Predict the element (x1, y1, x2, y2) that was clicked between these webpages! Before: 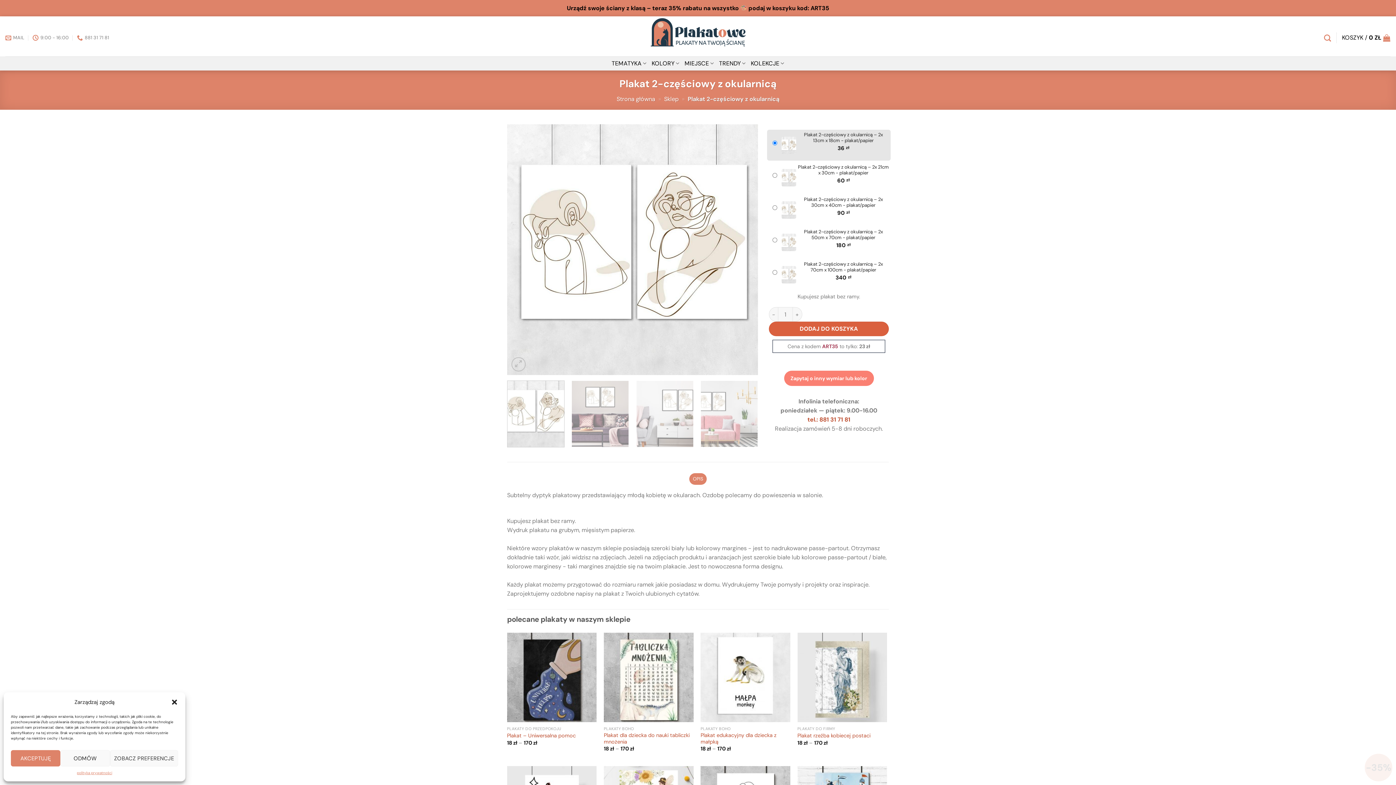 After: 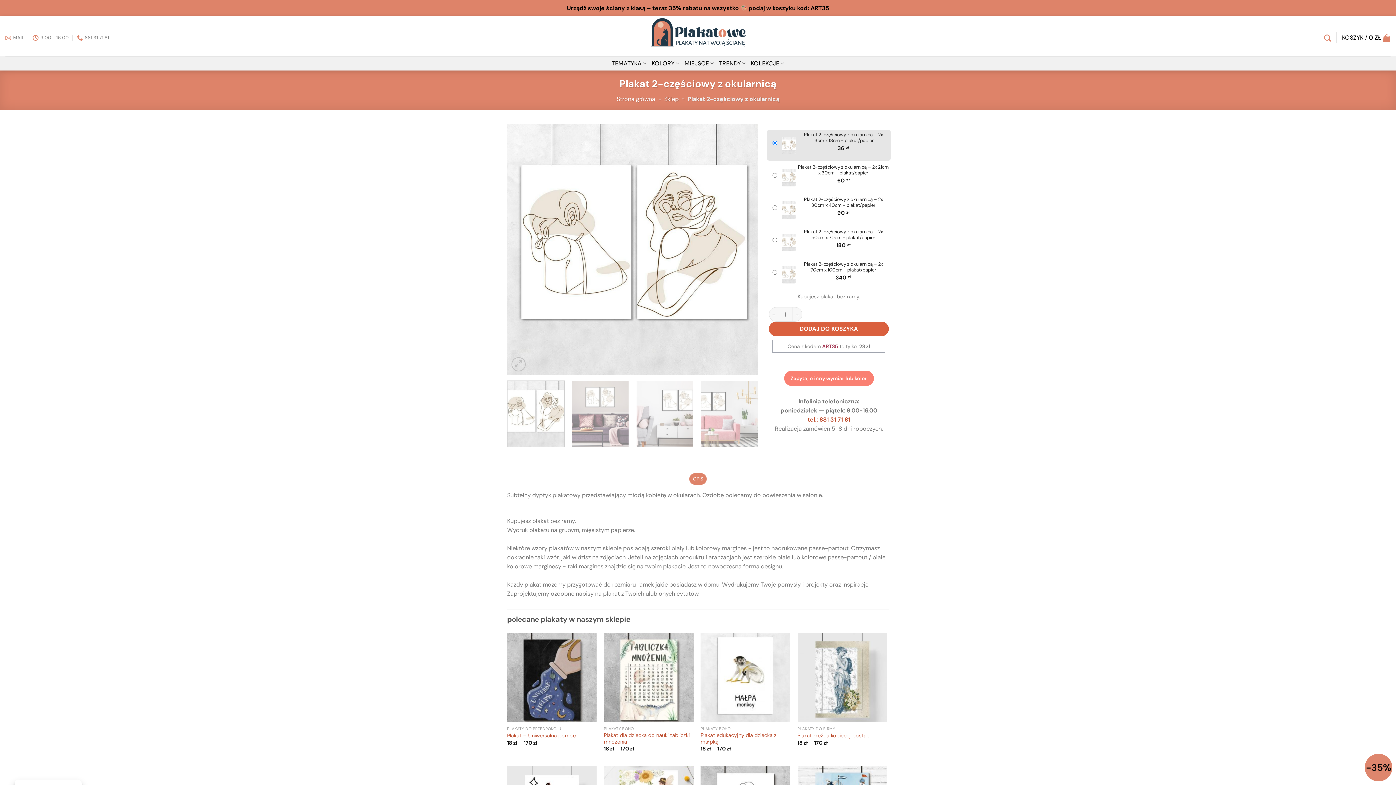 Action: bbox: (10, 750, 60, 766) label: AKCEPTUJĘ